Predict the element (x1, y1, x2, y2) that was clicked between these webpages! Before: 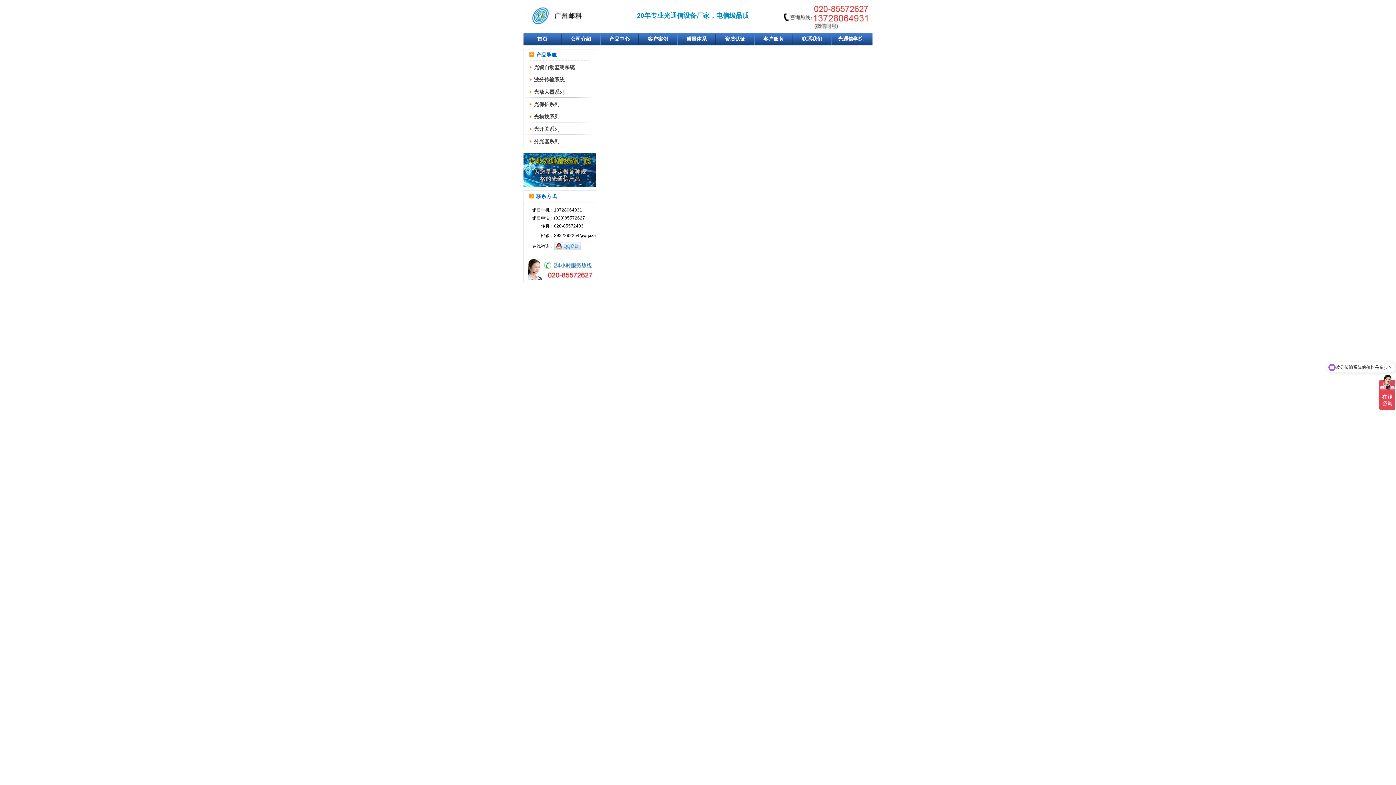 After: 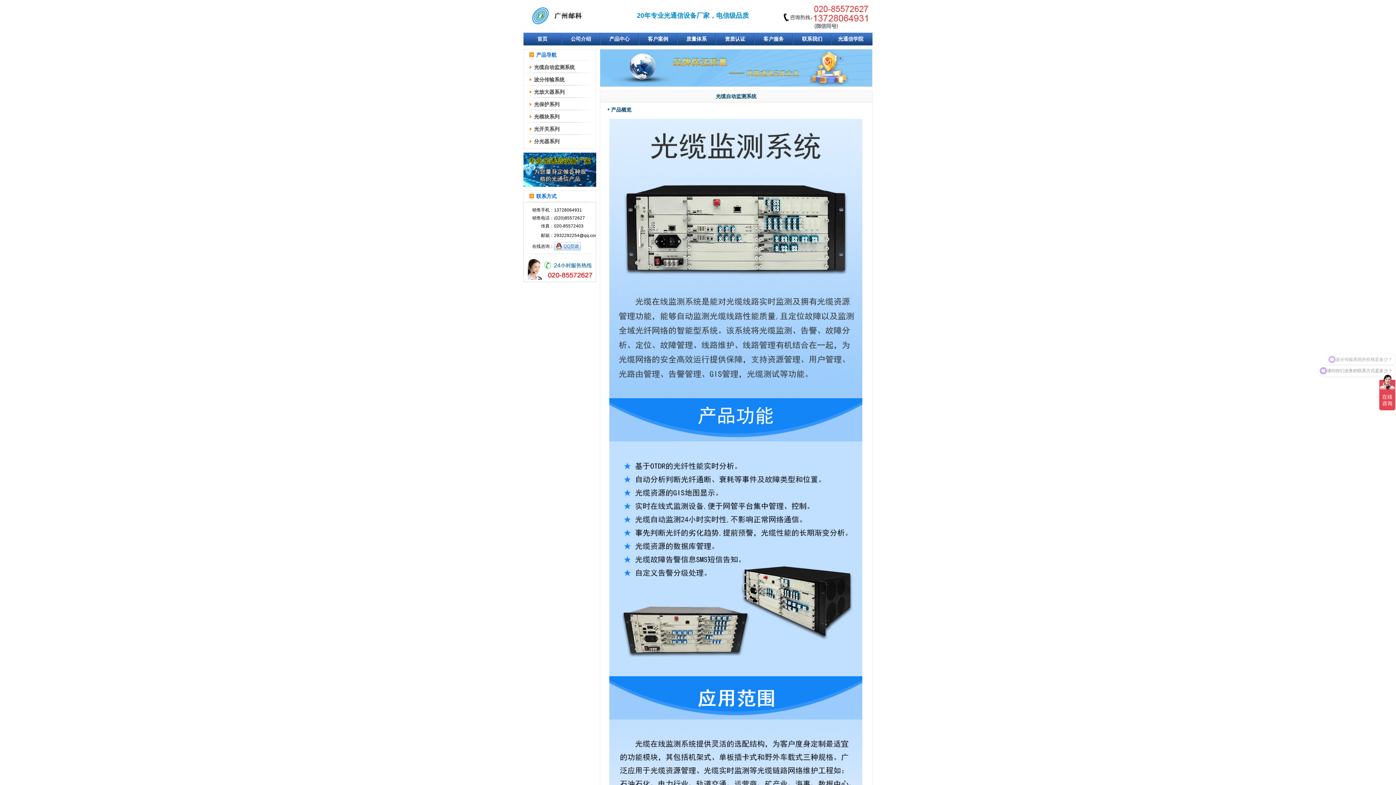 Action: label: 光缆自动监测系统 bbox: (534, 64, 574, 70)